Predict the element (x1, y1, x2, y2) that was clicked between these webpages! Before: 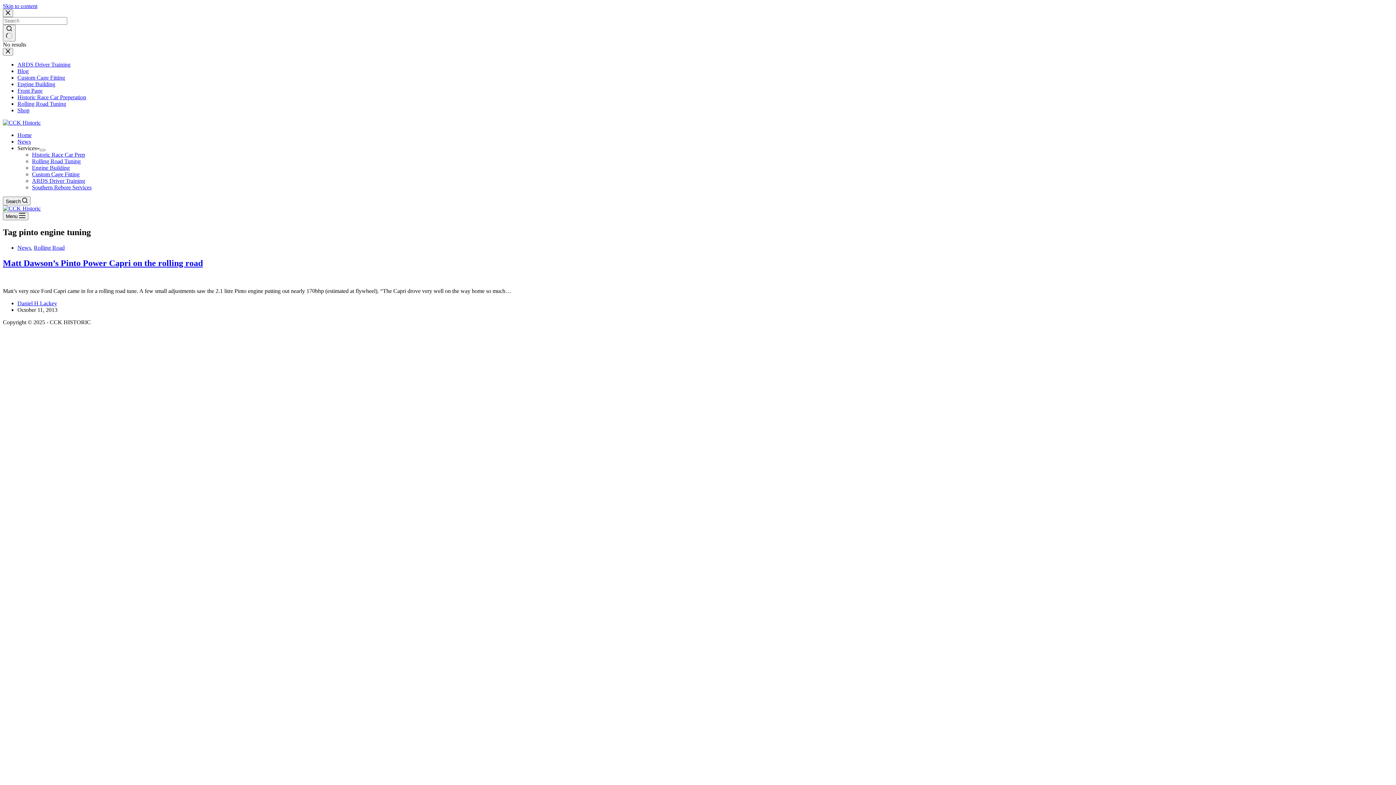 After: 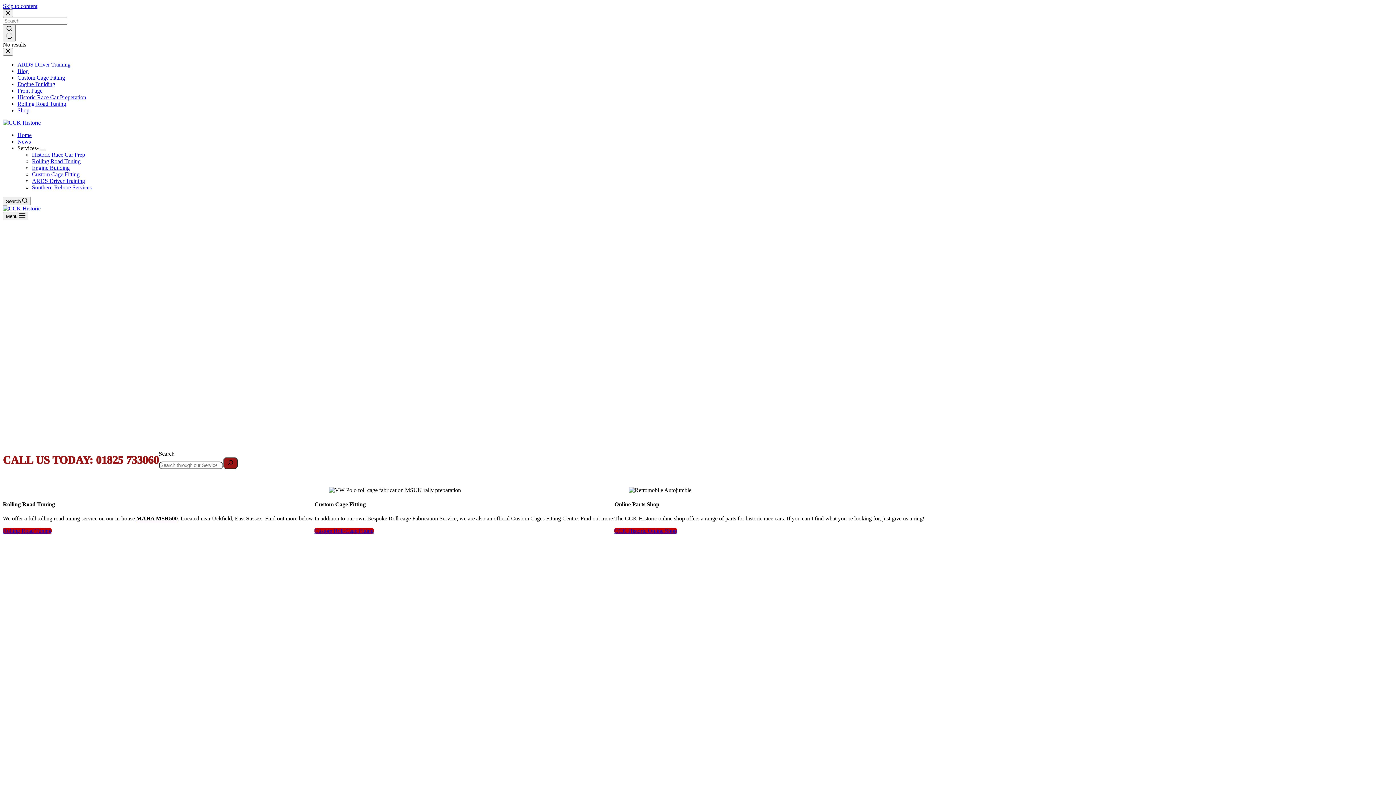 Action: label: Home bbox: (17, 132, 31, 138)